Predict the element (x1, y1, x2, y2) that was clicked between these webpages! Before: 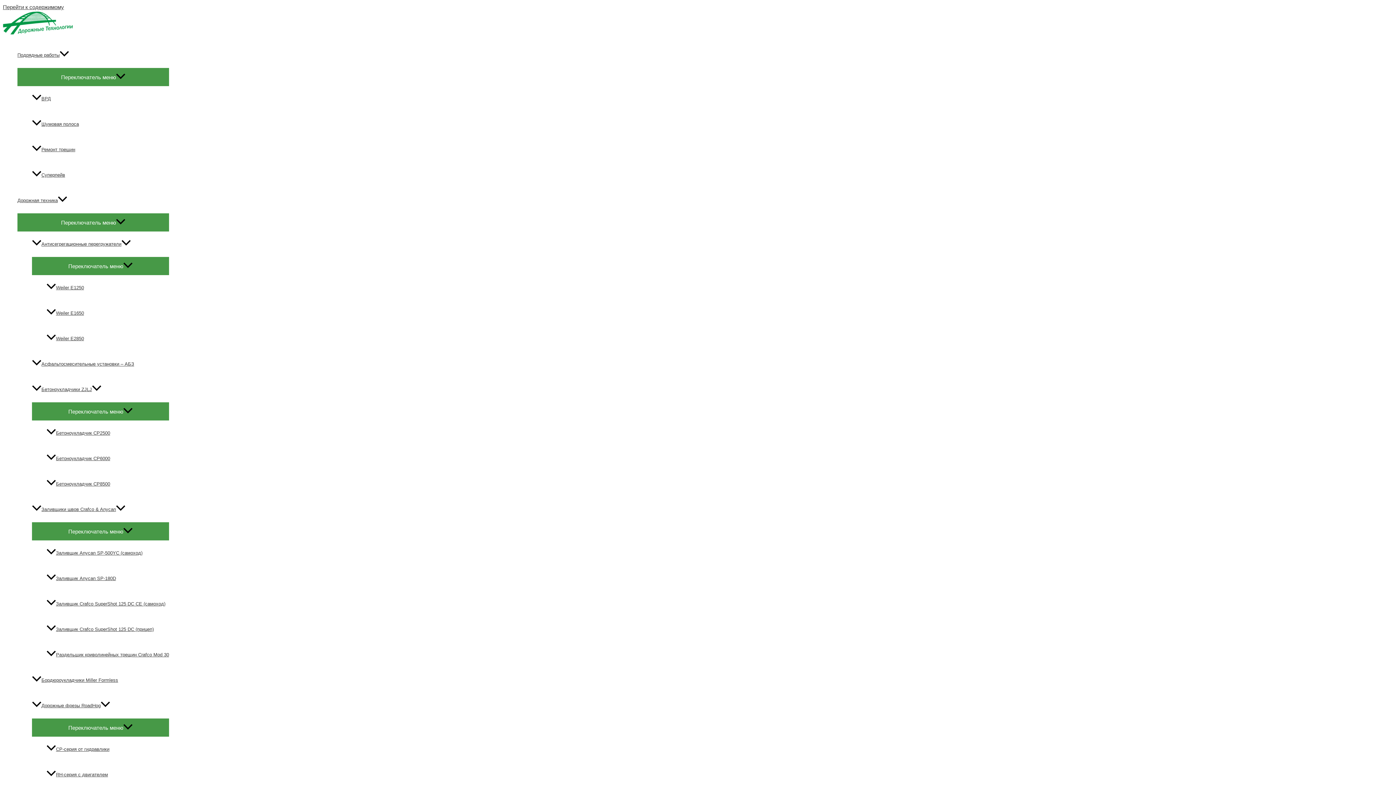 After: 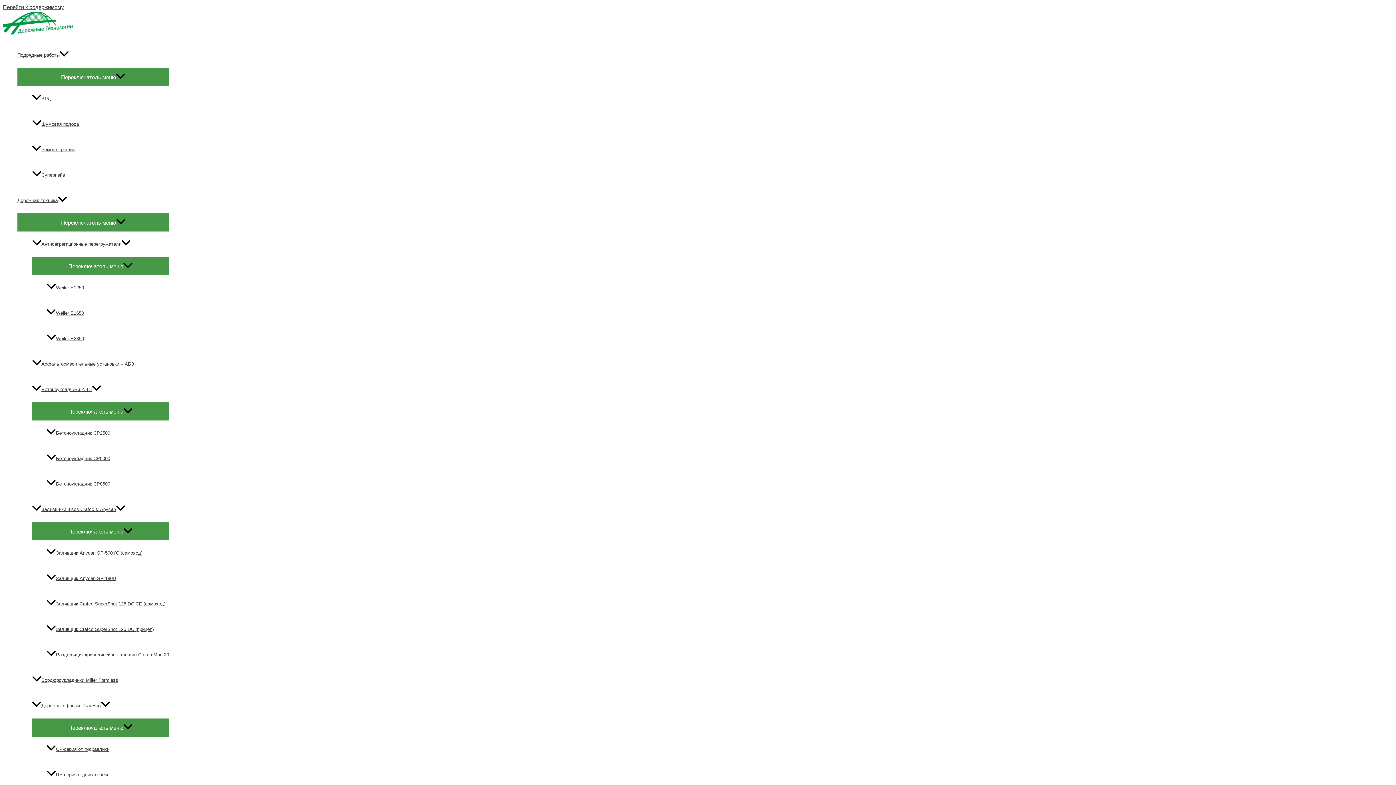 Action: label: Бордюроукладчики Miller Formless bbox: (32, 668, 169, 693)